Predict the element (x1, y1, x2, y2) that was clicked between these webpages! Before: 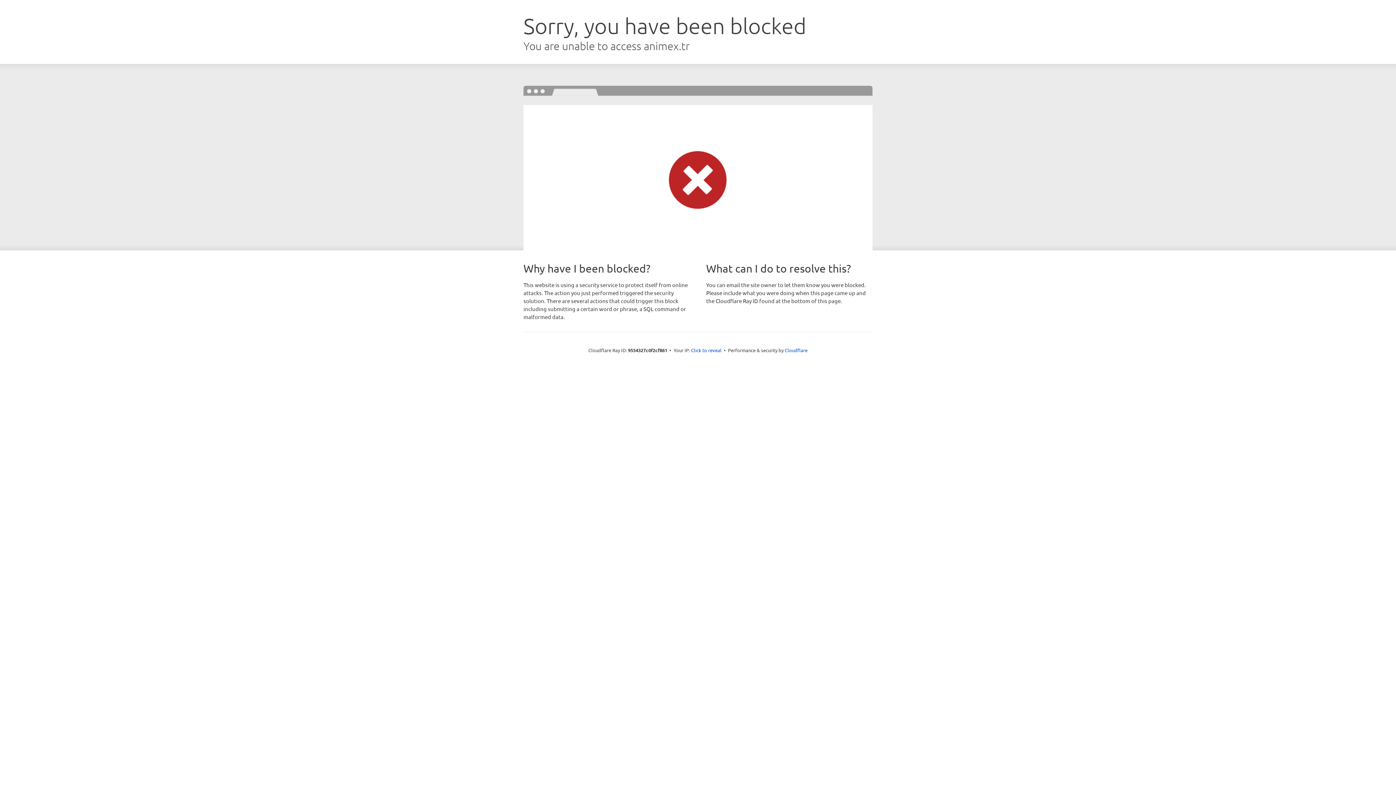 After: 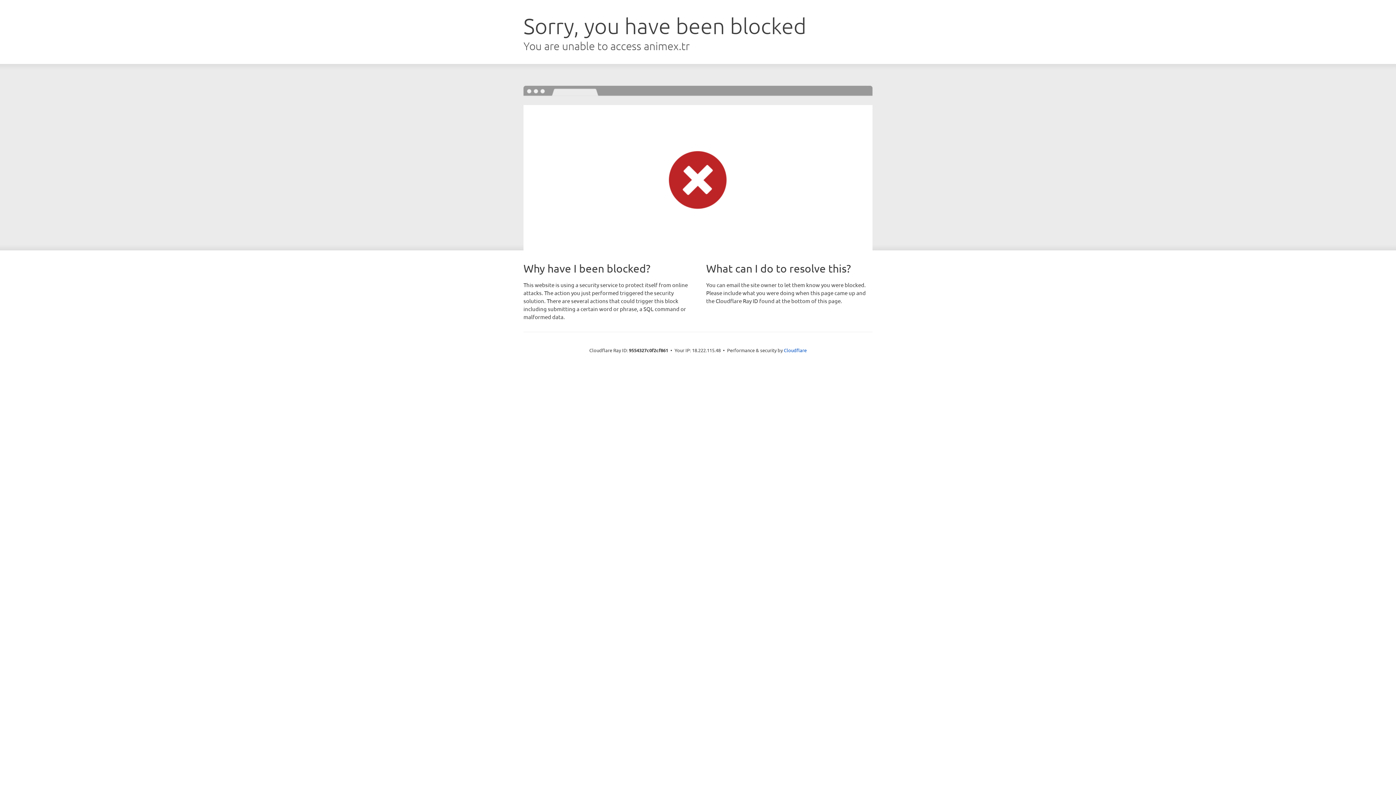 Action: label: Click to reveal bbox: (691, 346, 721, 353)